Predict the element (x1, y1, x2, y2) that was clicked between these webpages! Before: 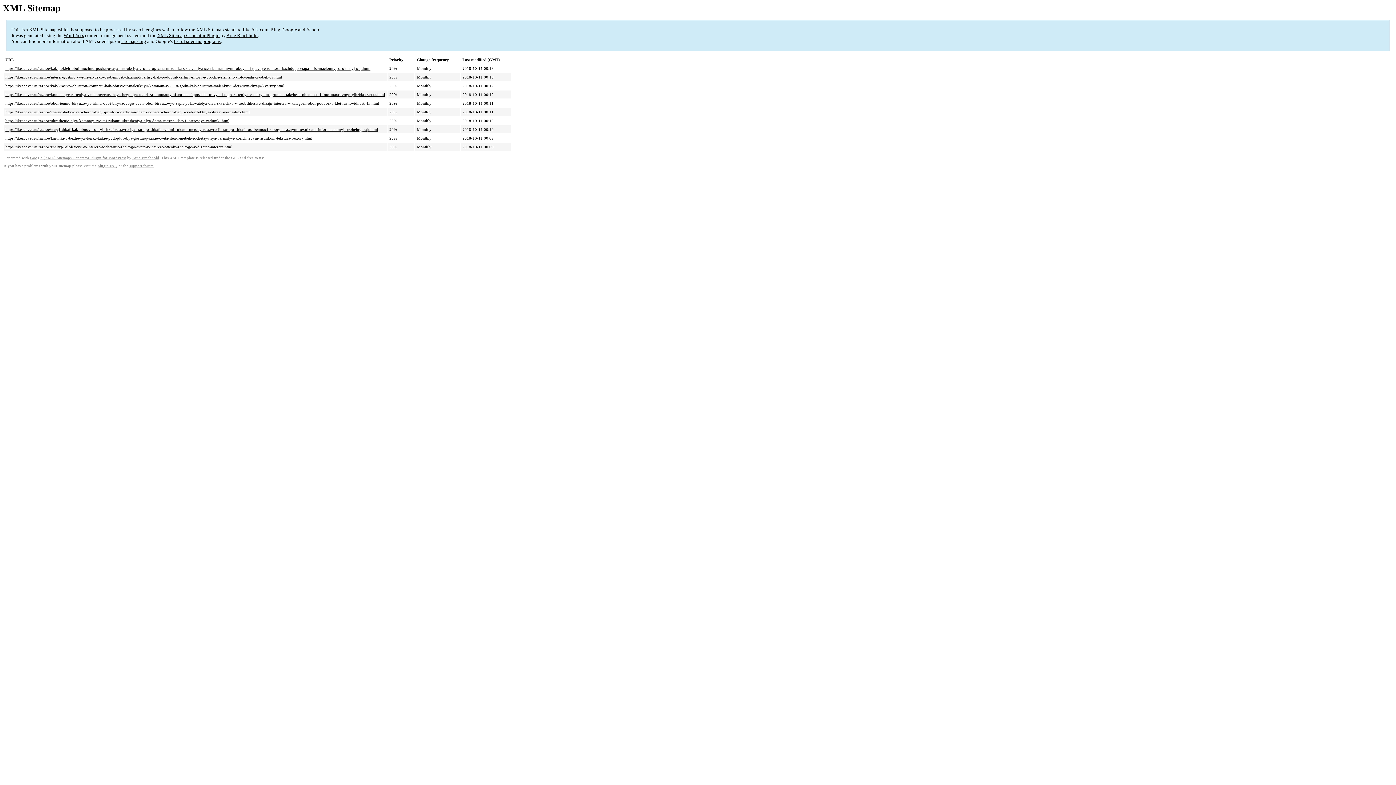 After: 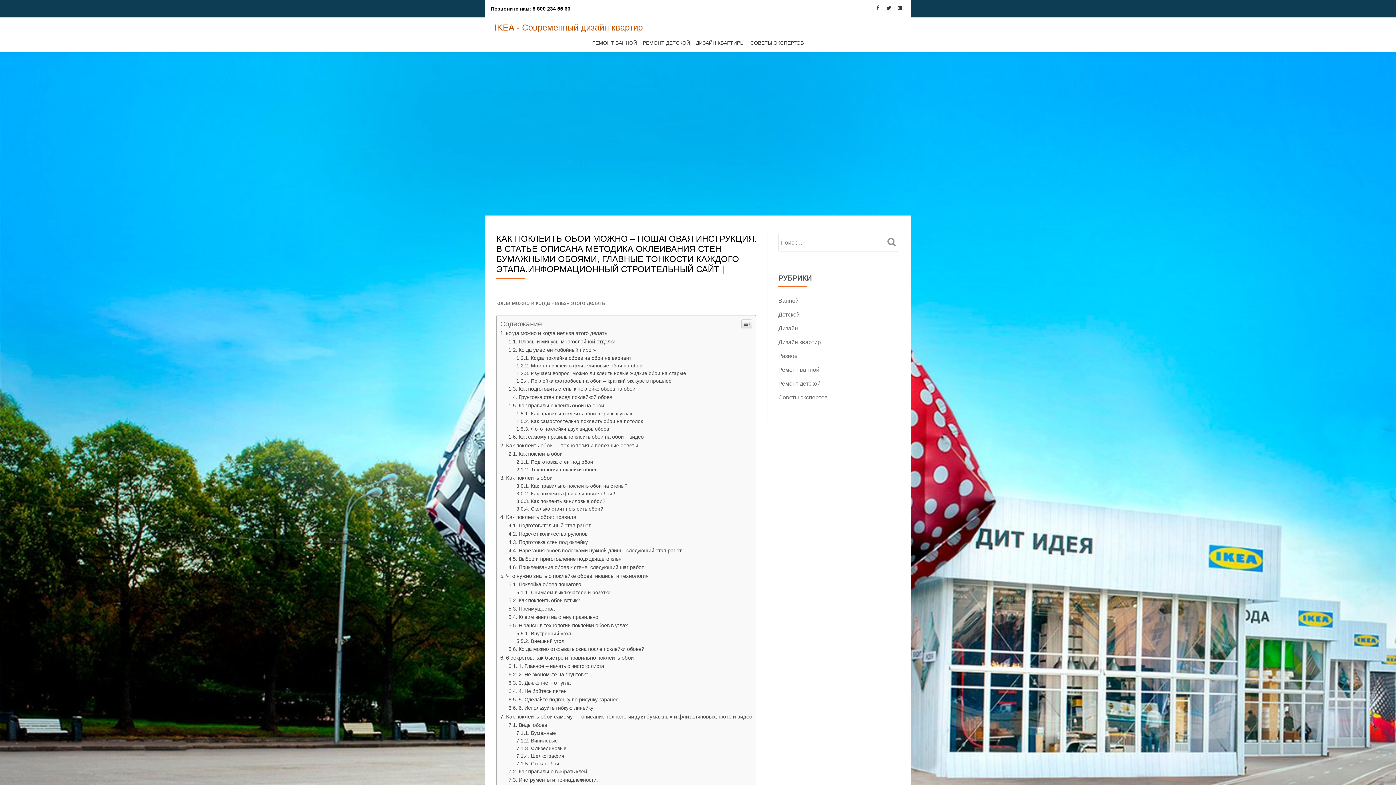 Action: label: https://ikeacover.ru/raznoe/kak-pokleit-oboi-mozhno-poshagovaya-instrukciya-v-state-opisana-metodika-okleivaniya-sten-bumazhnymi-oboyami-glavnye-tonkosti-kazhdogo-etapa-informacionnyj-stroitelnyj-sajt.html bbox: (5, 66, 370, 70)